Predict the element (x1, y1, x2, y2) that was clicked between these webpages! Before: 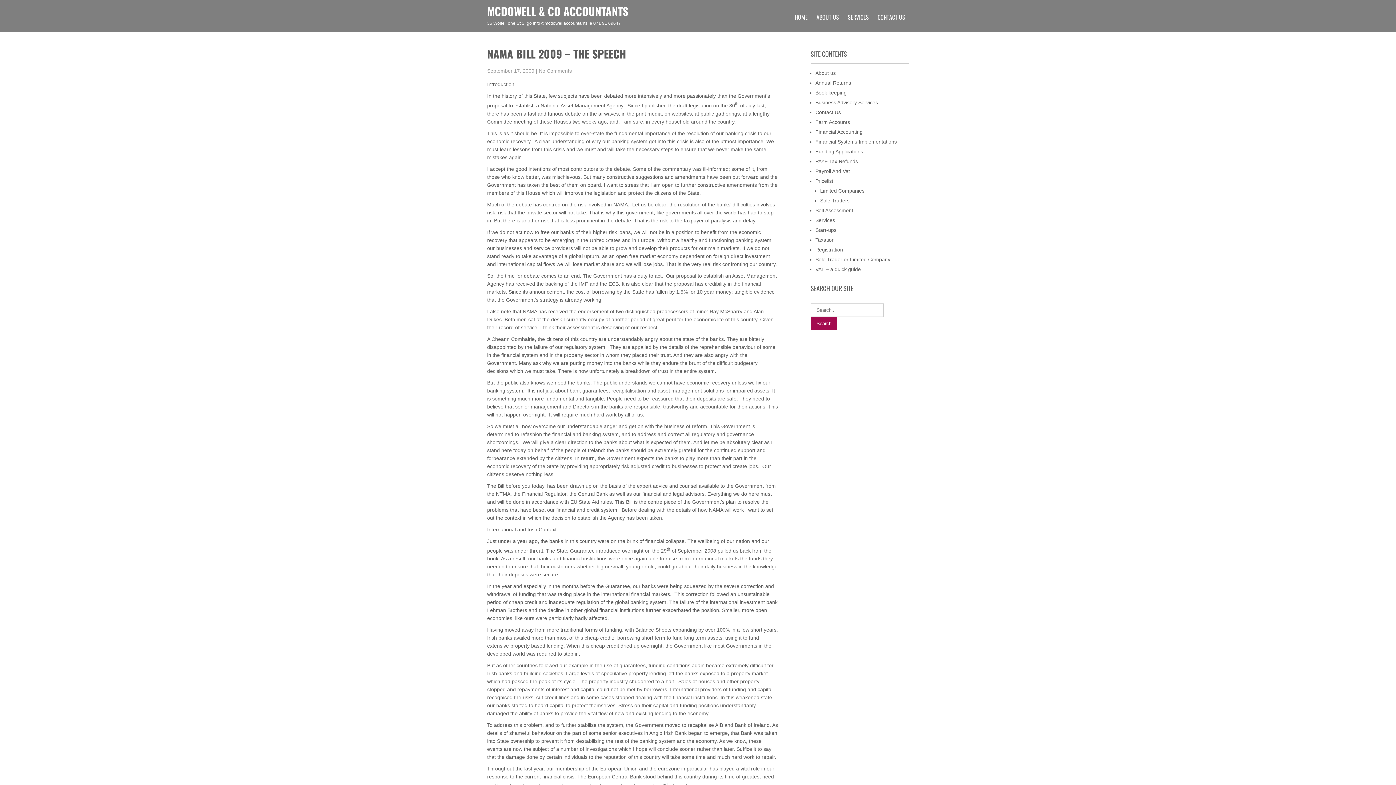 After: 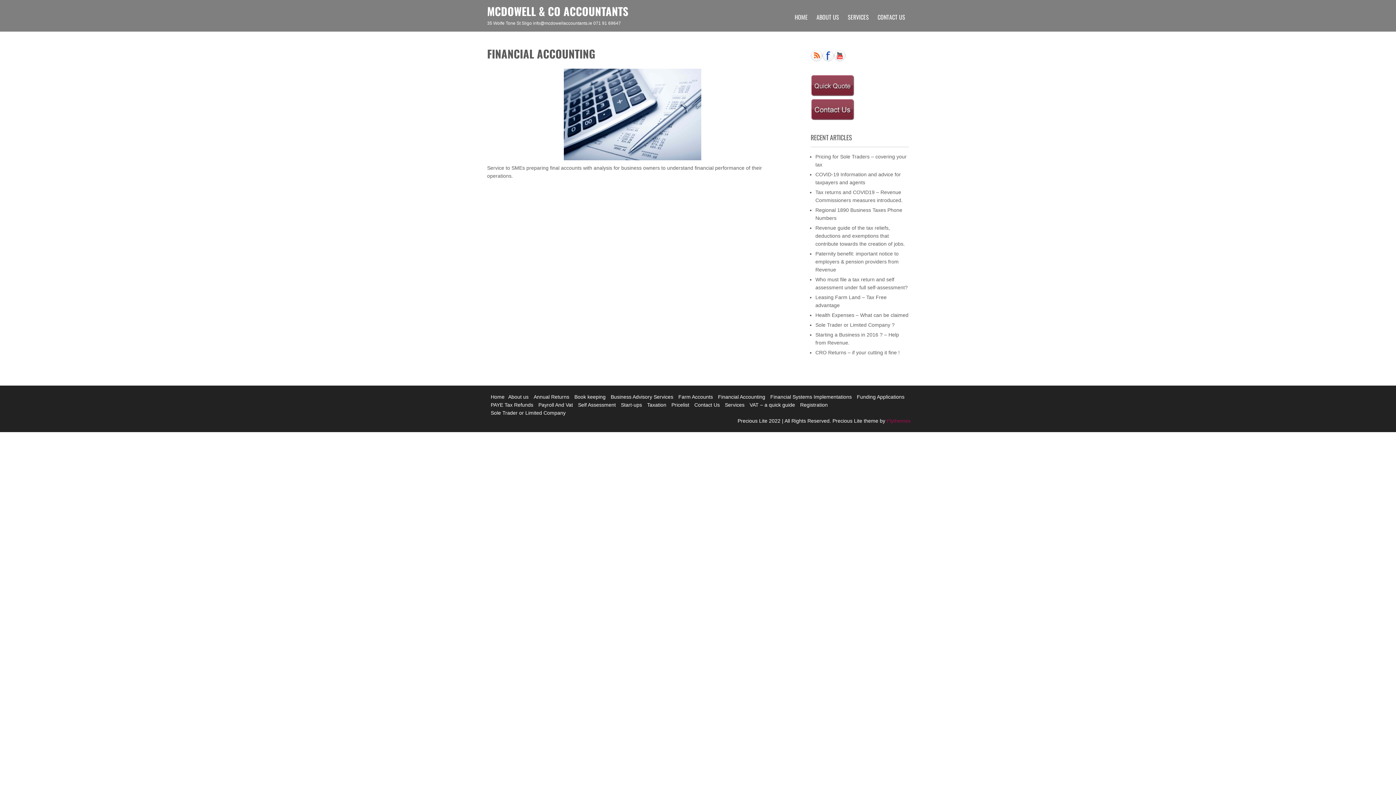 Action: label: Financial Accounting bbox: (815, 129, 862, 134)